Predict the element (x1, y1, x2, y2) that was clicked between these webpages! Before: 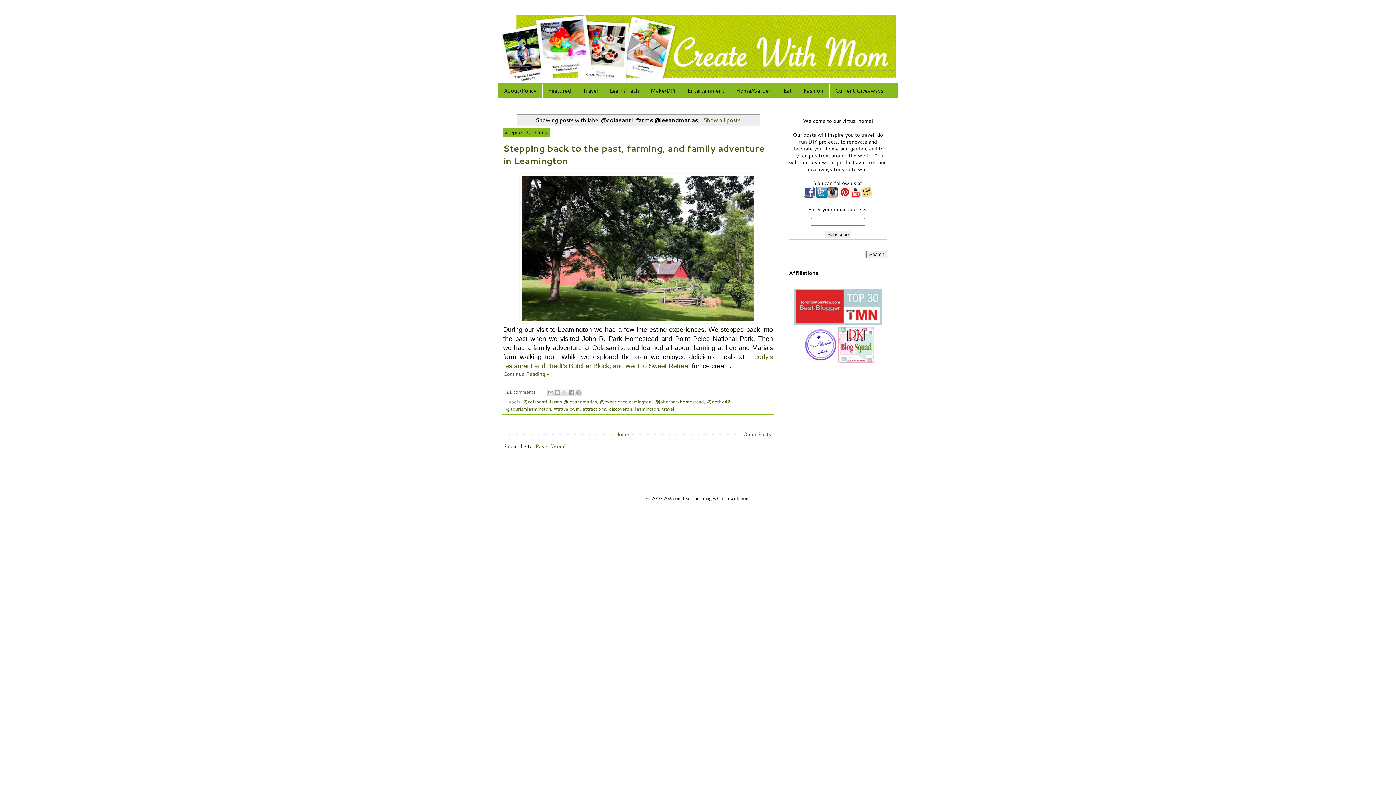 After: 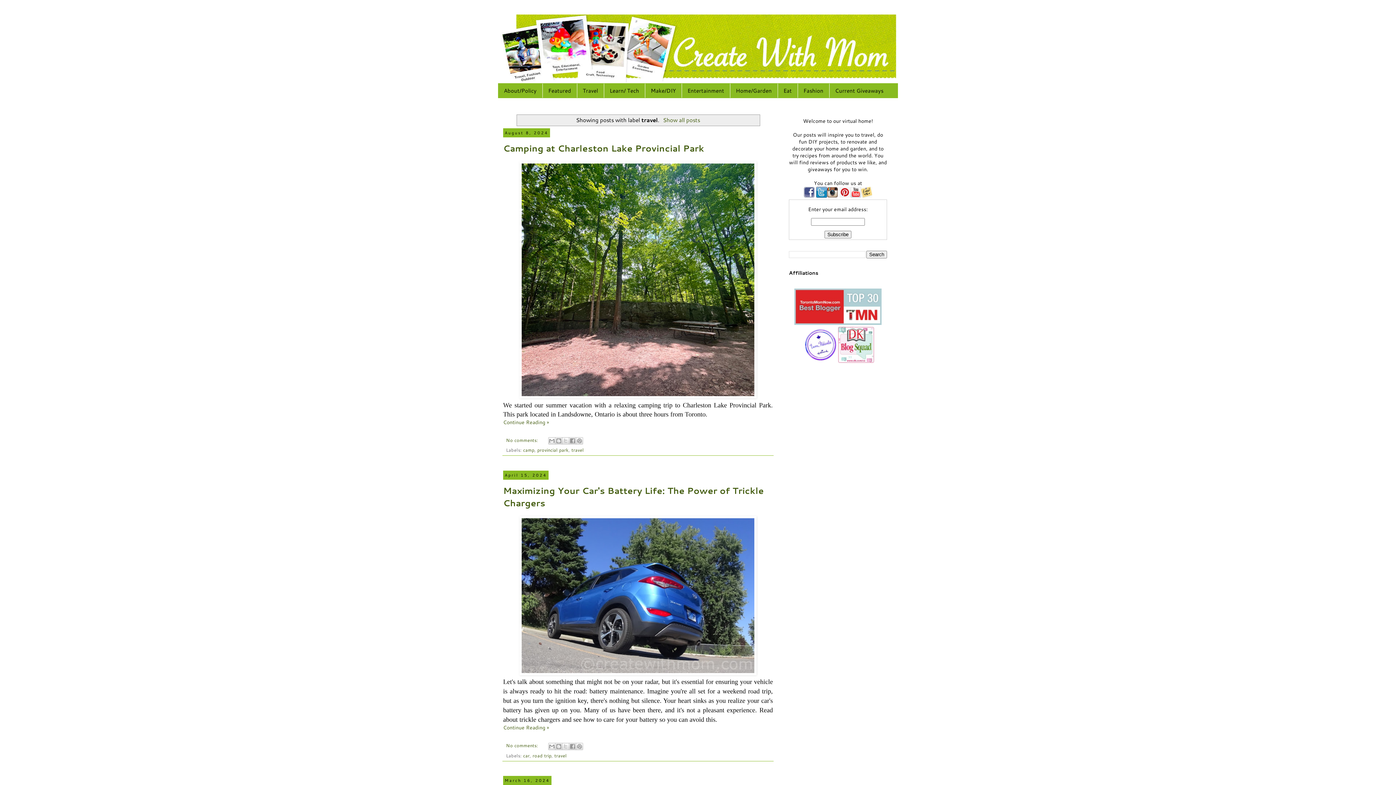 Action: label: travel bbox: (662, 405, 674, 412)